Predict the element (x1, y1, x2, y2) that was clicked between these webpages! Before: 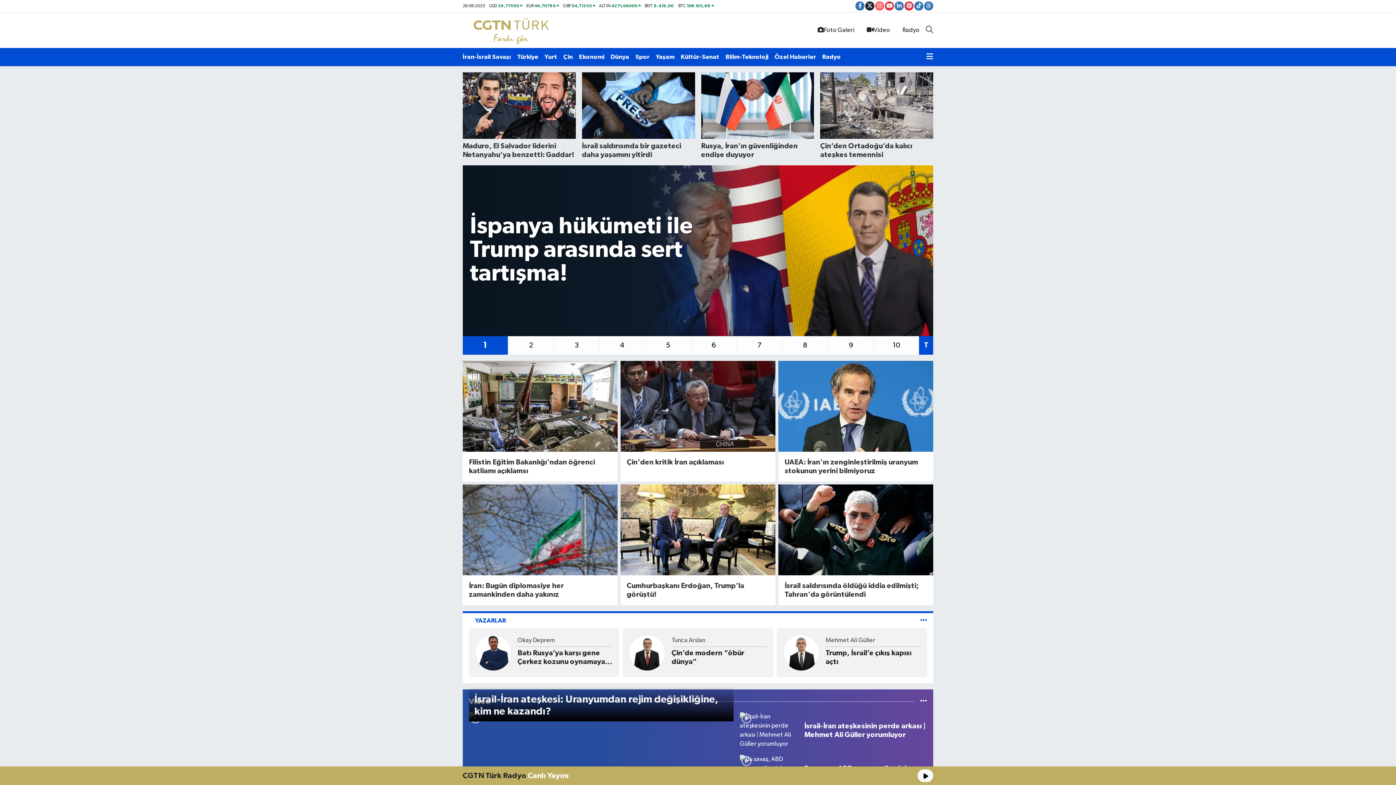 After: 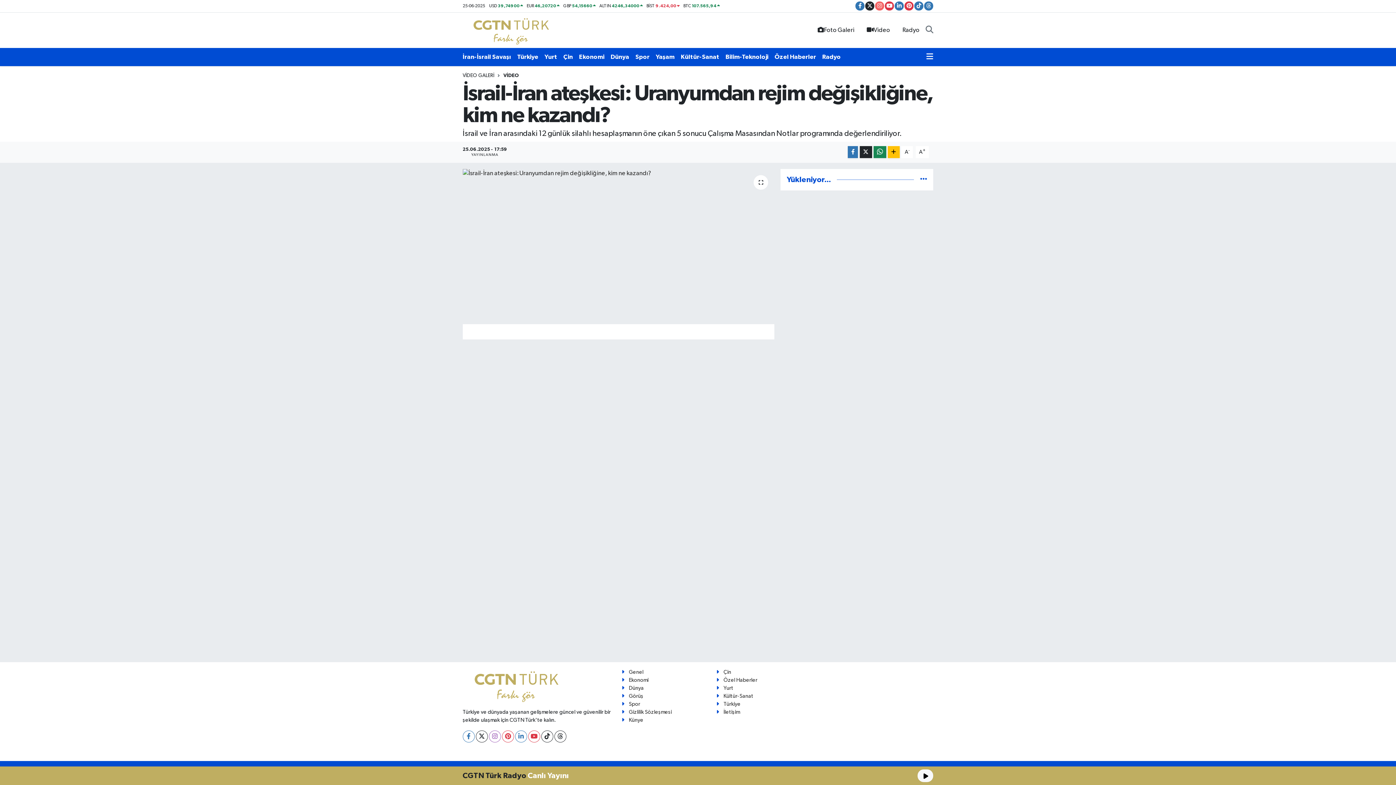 Action: bbox: (469, 712, 733, 721) label: İsrail-İran ateşkesi: Uranyumdan rejim değişikliğine, kim ne kazandı?